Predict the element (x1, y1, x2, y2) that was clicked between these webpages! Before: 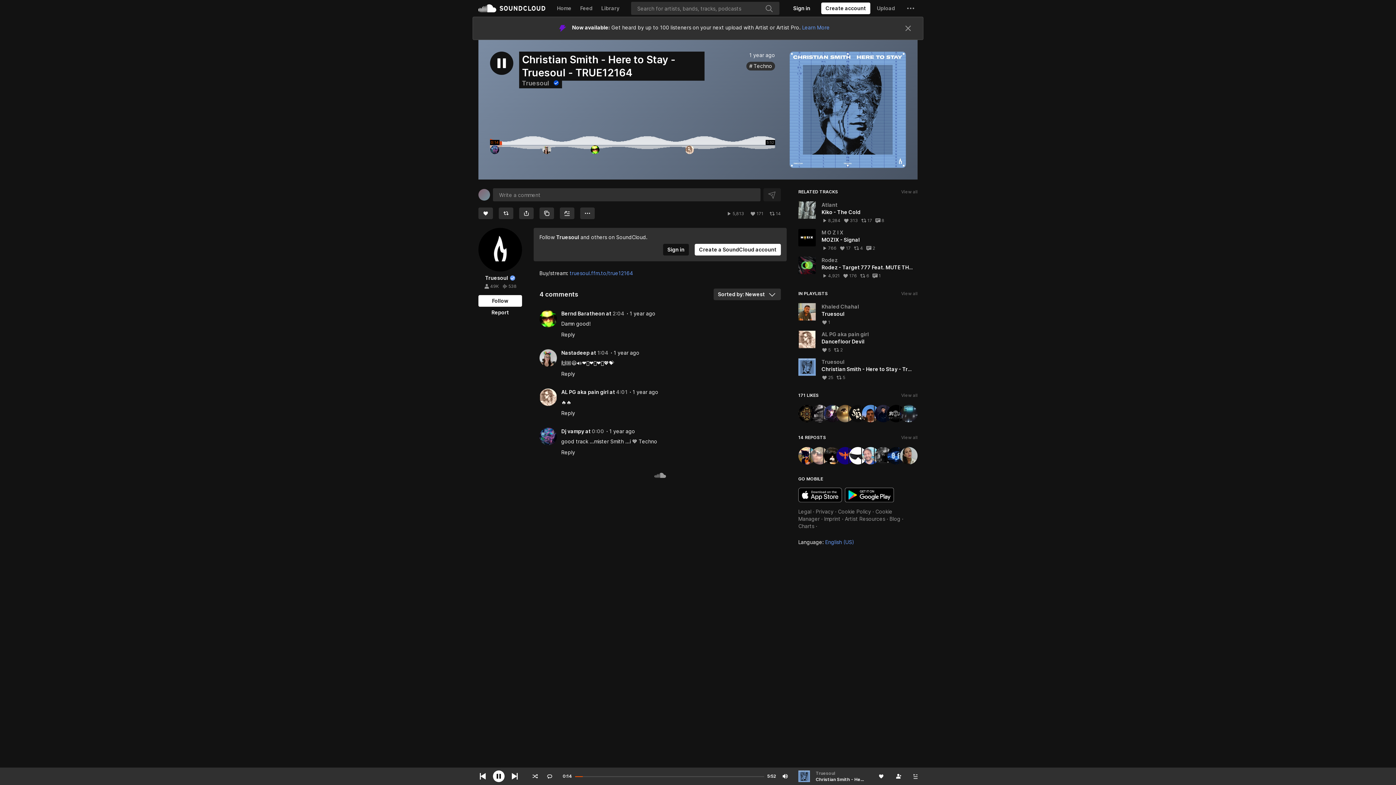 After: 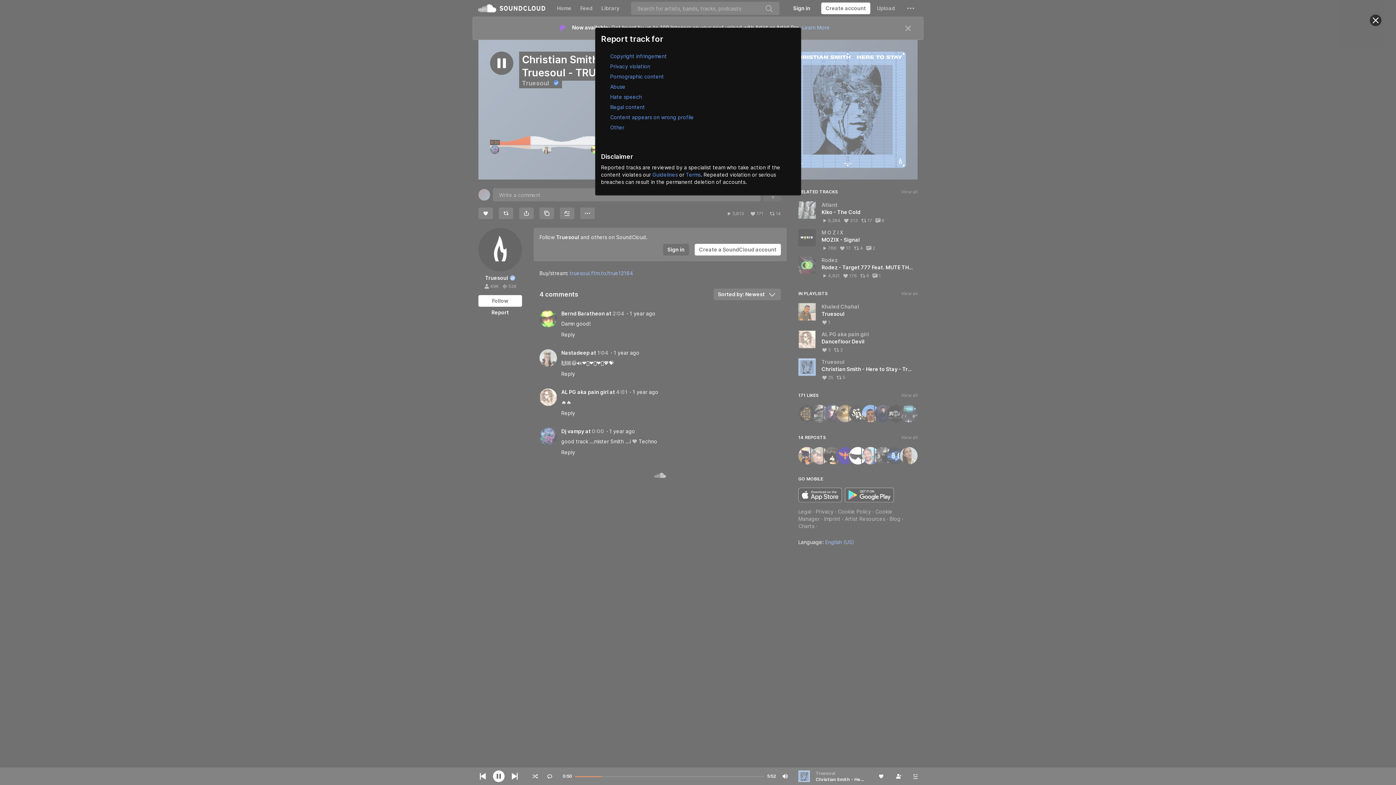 Action: label: Report bbox: (478, 186, 522, 197)